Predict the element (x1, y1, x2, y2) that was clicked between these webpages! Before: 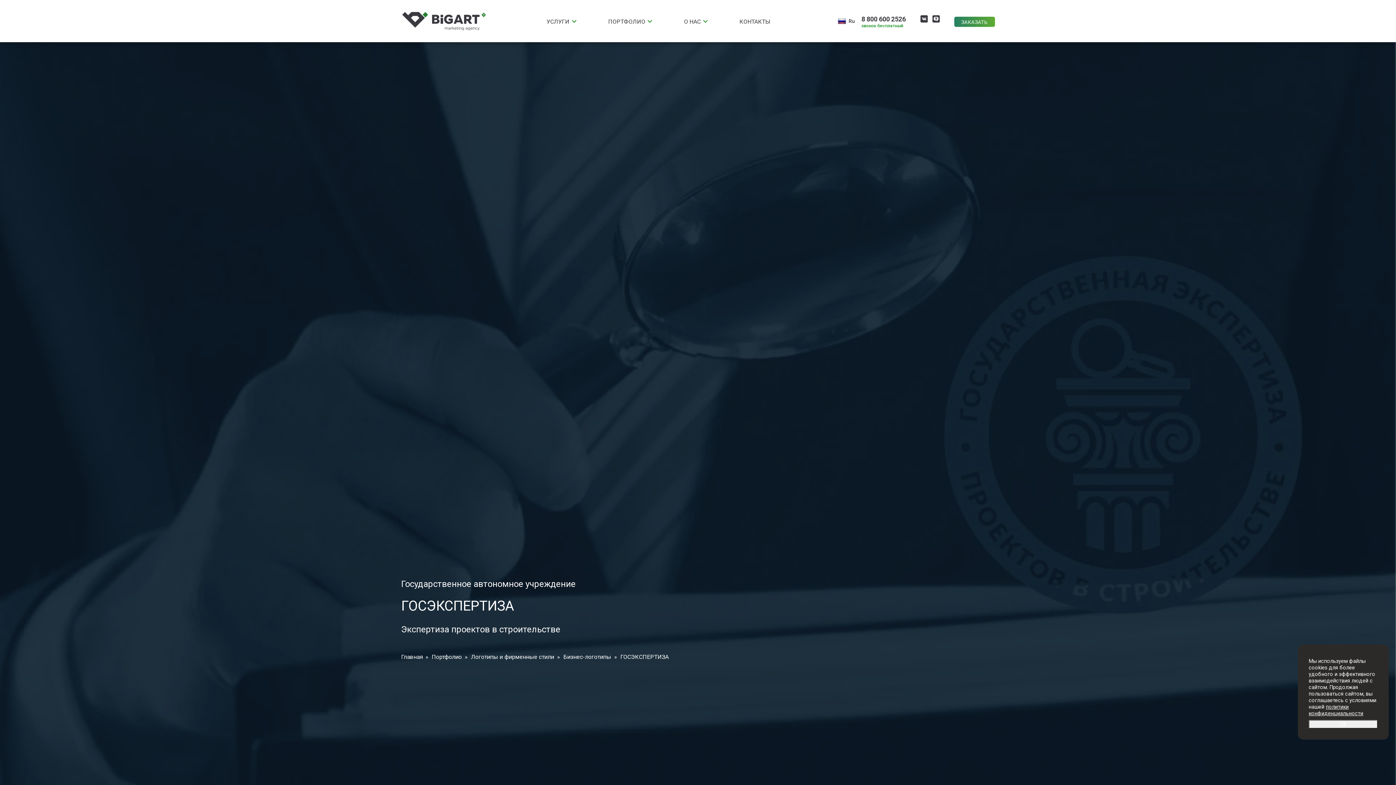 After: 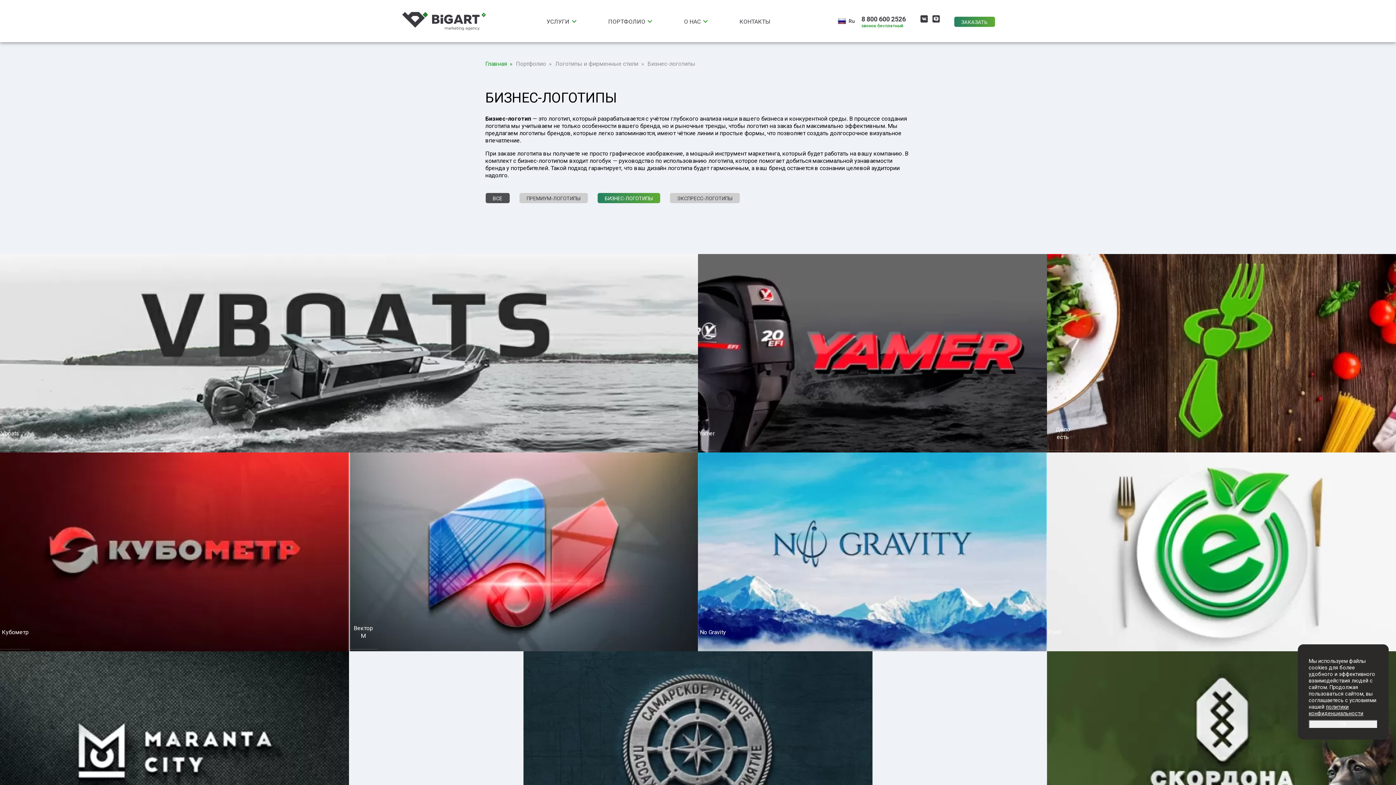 Action: label: Бизнес-логотипы bbox: (563, 653, 619, 660)